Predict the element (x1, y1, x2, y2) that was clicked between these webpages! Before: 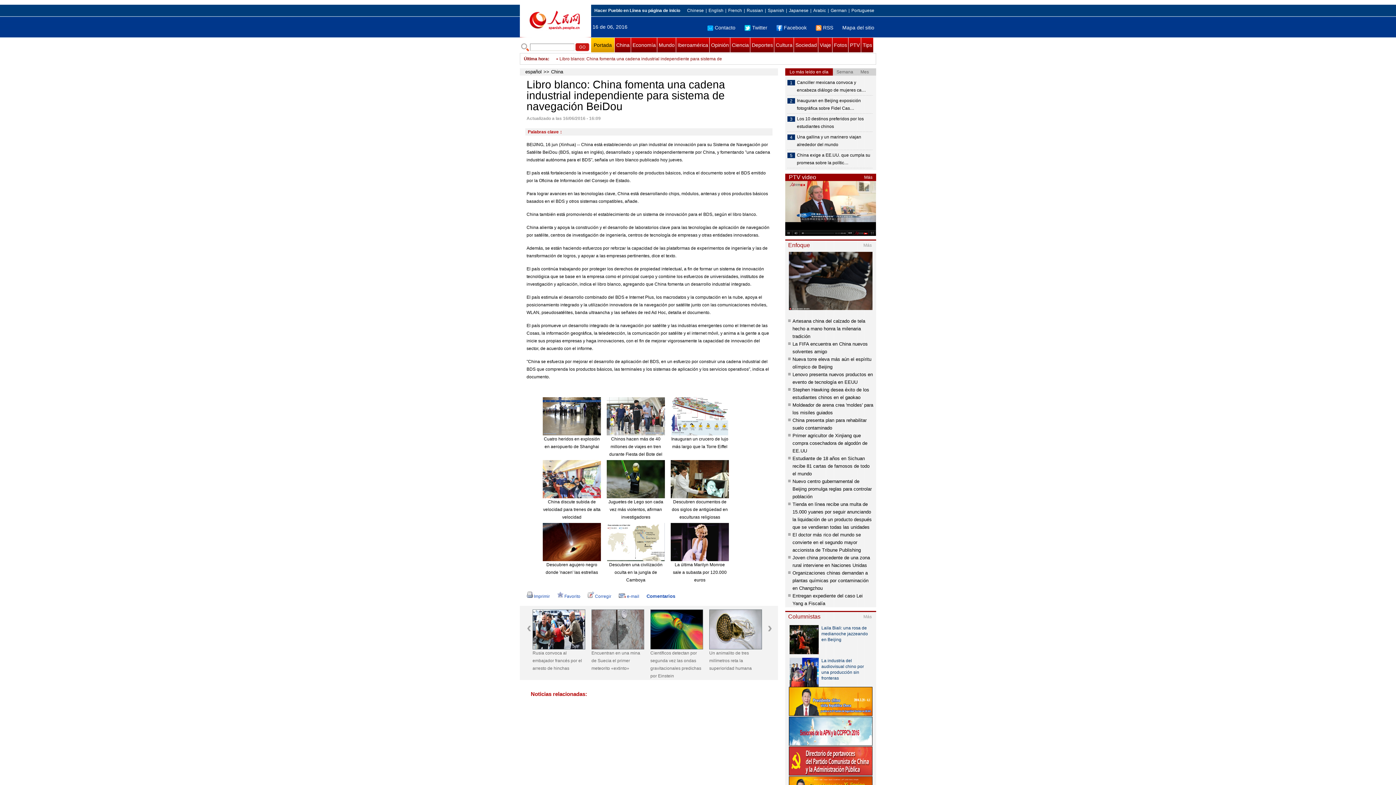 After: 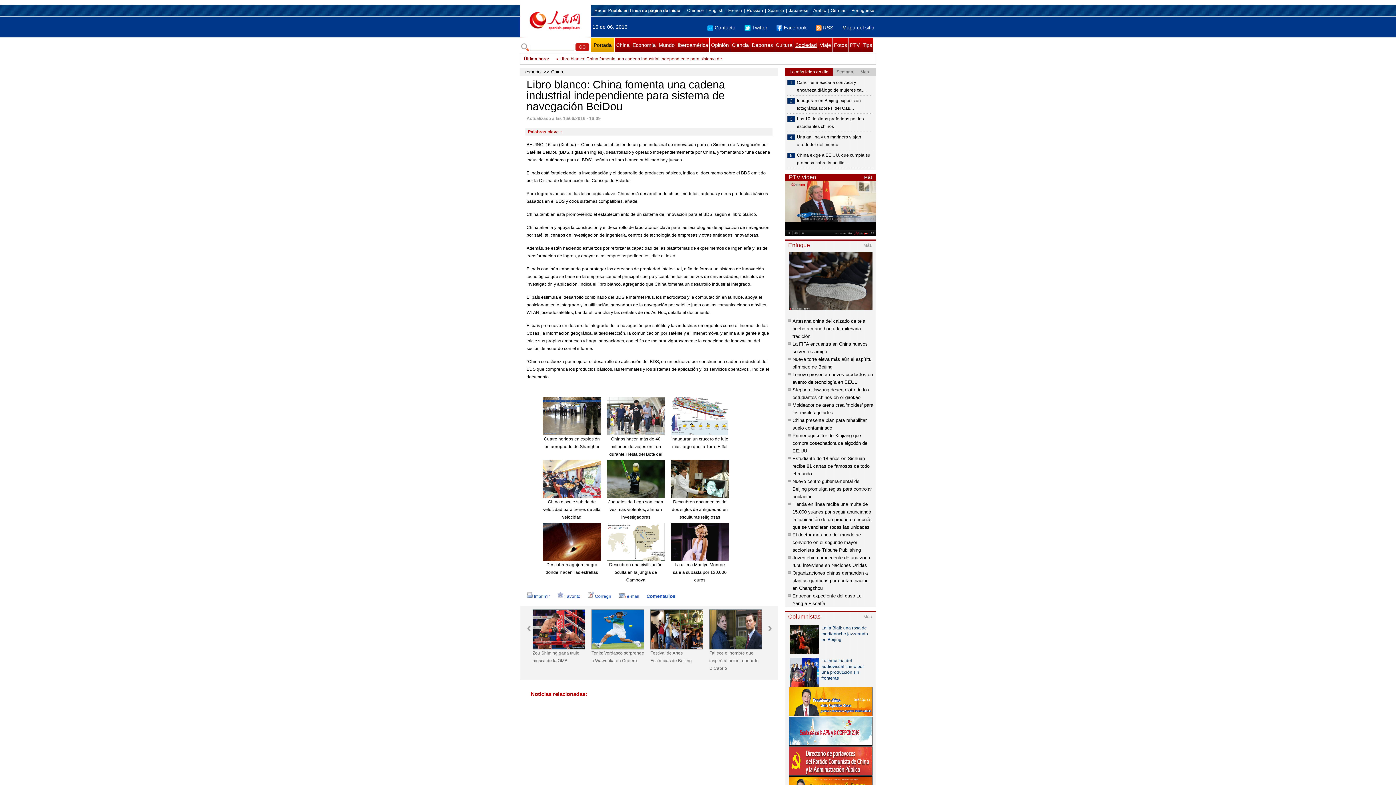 Action: bbox: (794, 37, 818, 52) label: Sociedad